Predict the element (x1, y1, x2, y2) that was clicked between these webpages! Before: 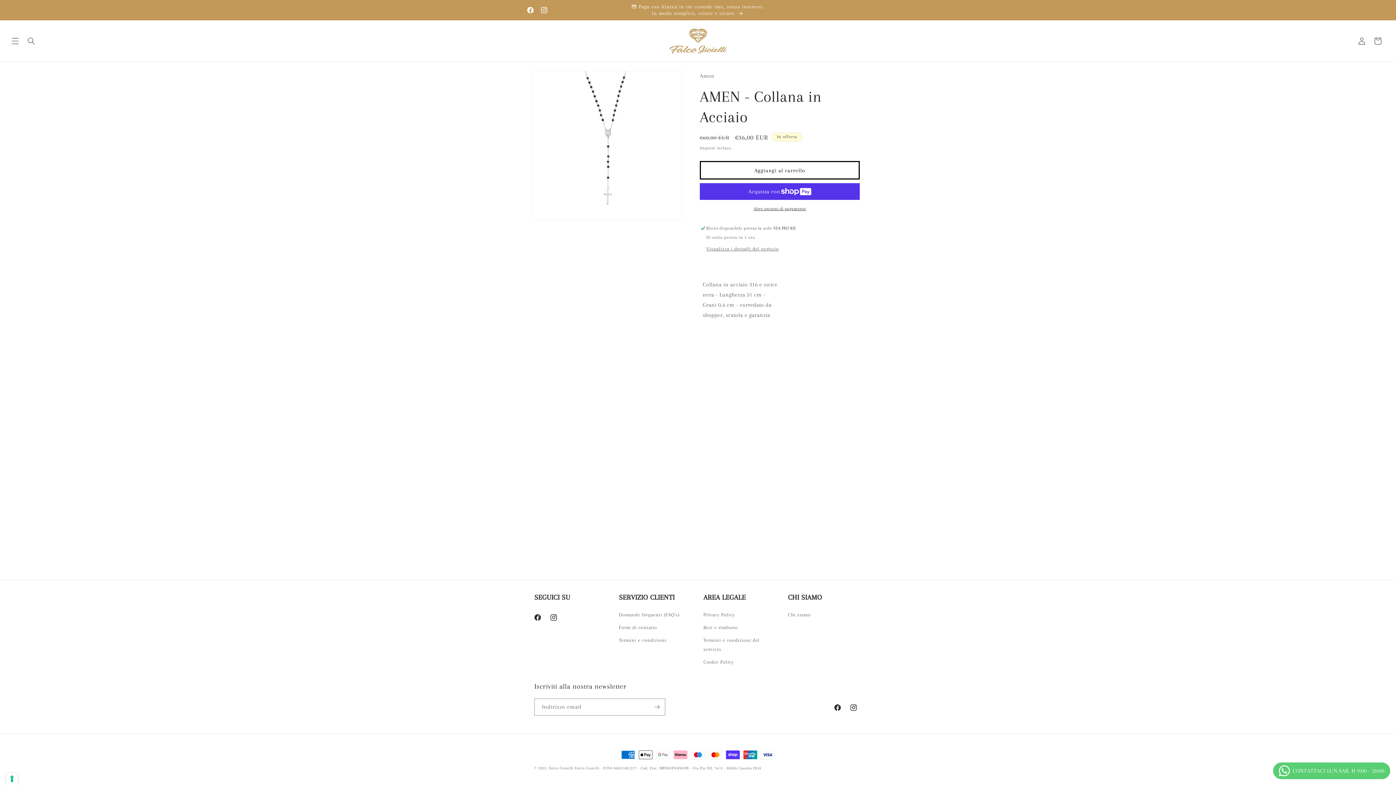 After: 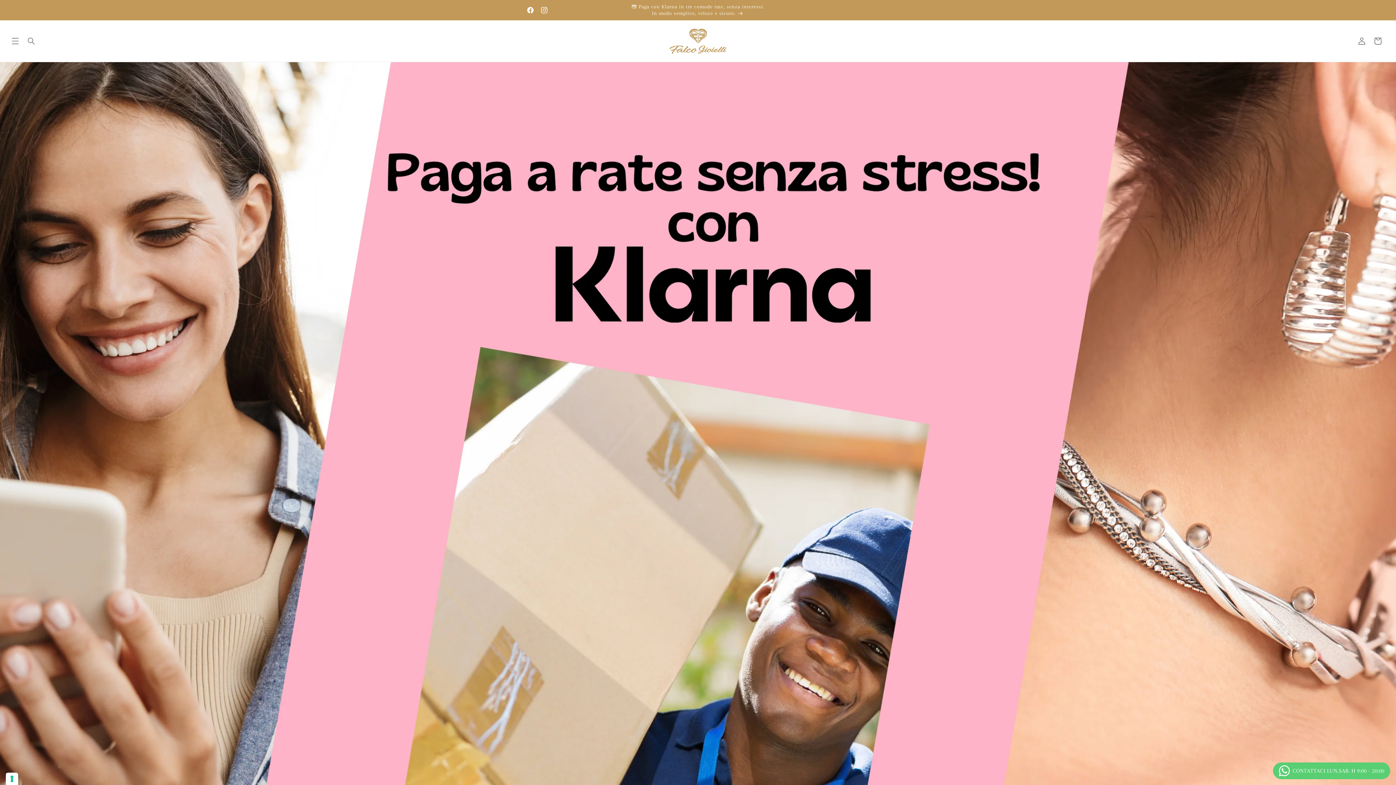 Action: label: Falco Gioielli bbox: (548, 766, 573, 770)